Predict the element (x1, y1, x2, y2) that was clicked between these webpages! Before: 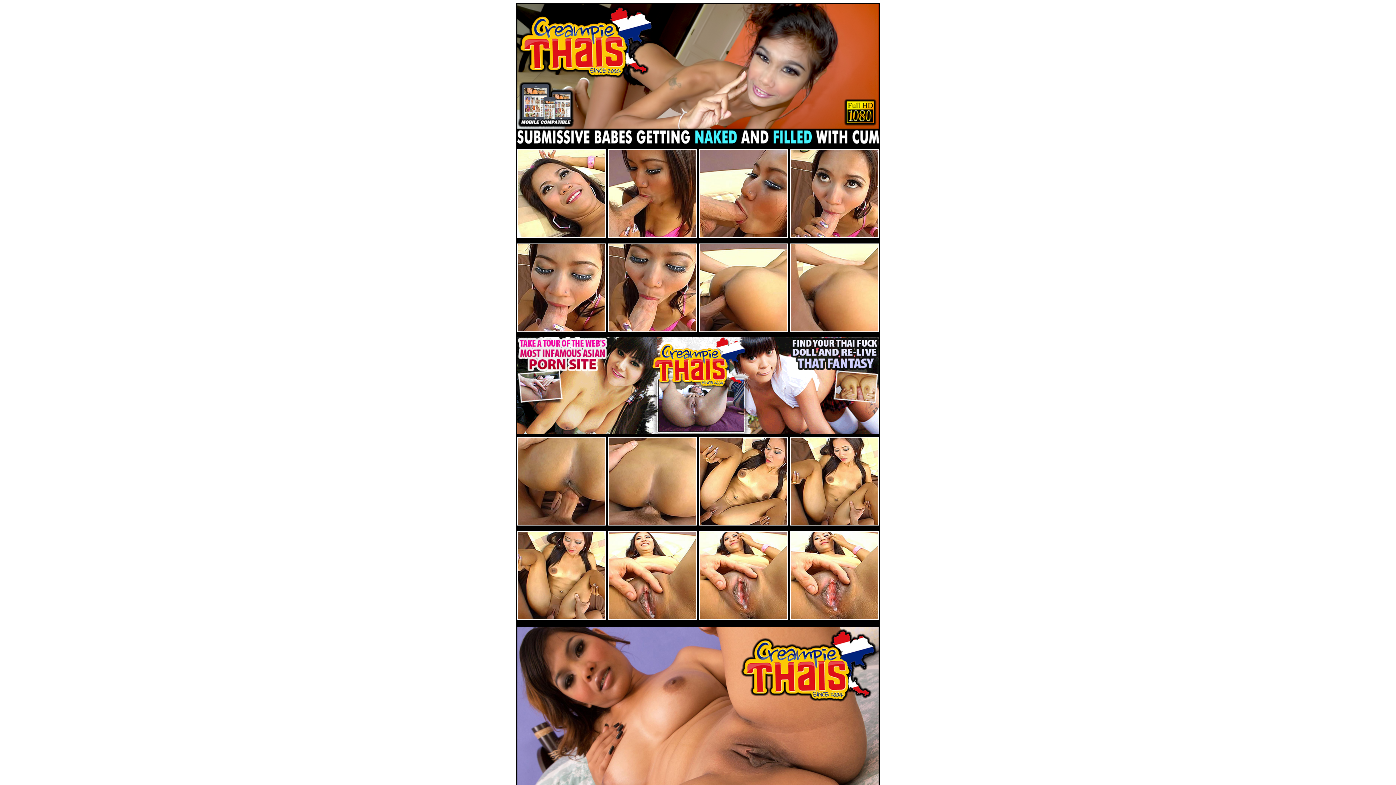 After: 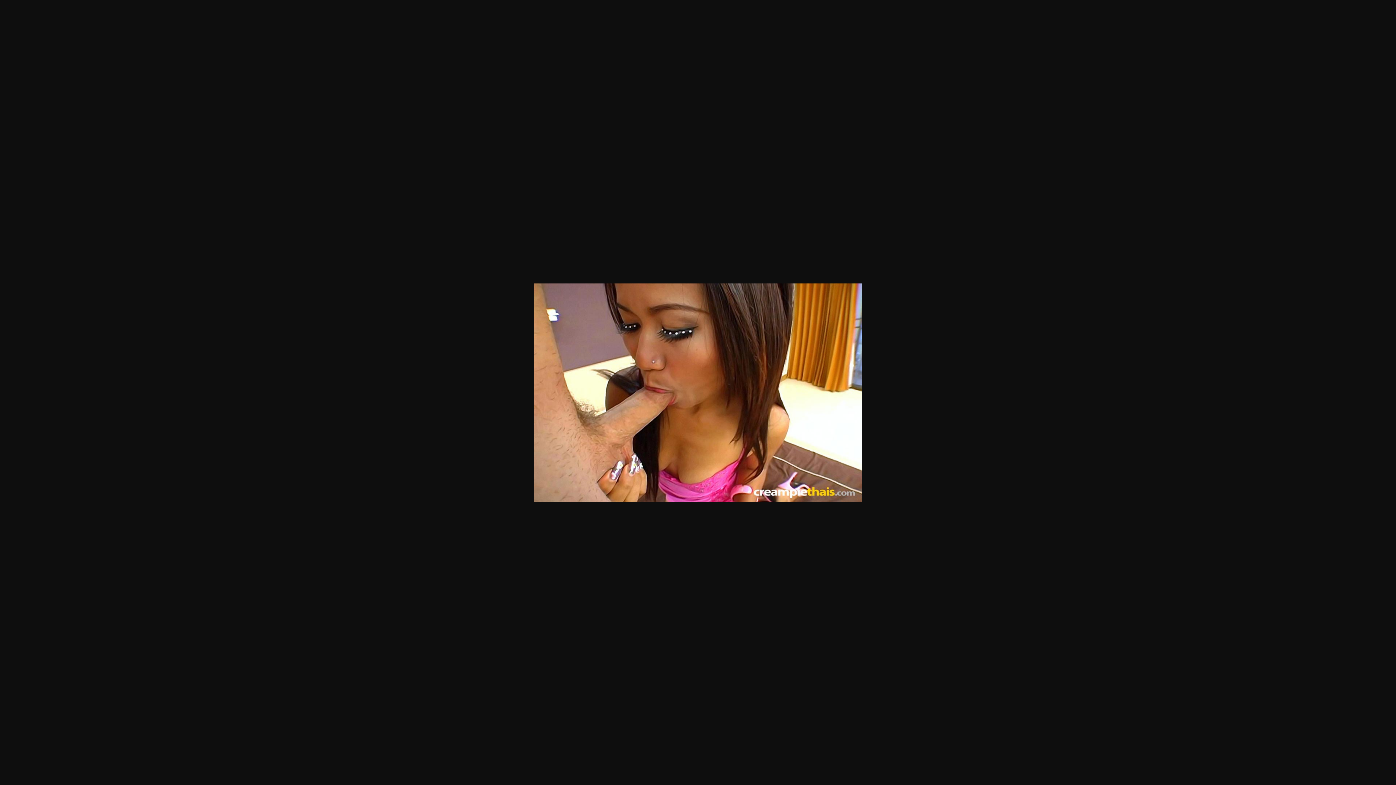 Action: bbox: (609, 232, 696, 238)